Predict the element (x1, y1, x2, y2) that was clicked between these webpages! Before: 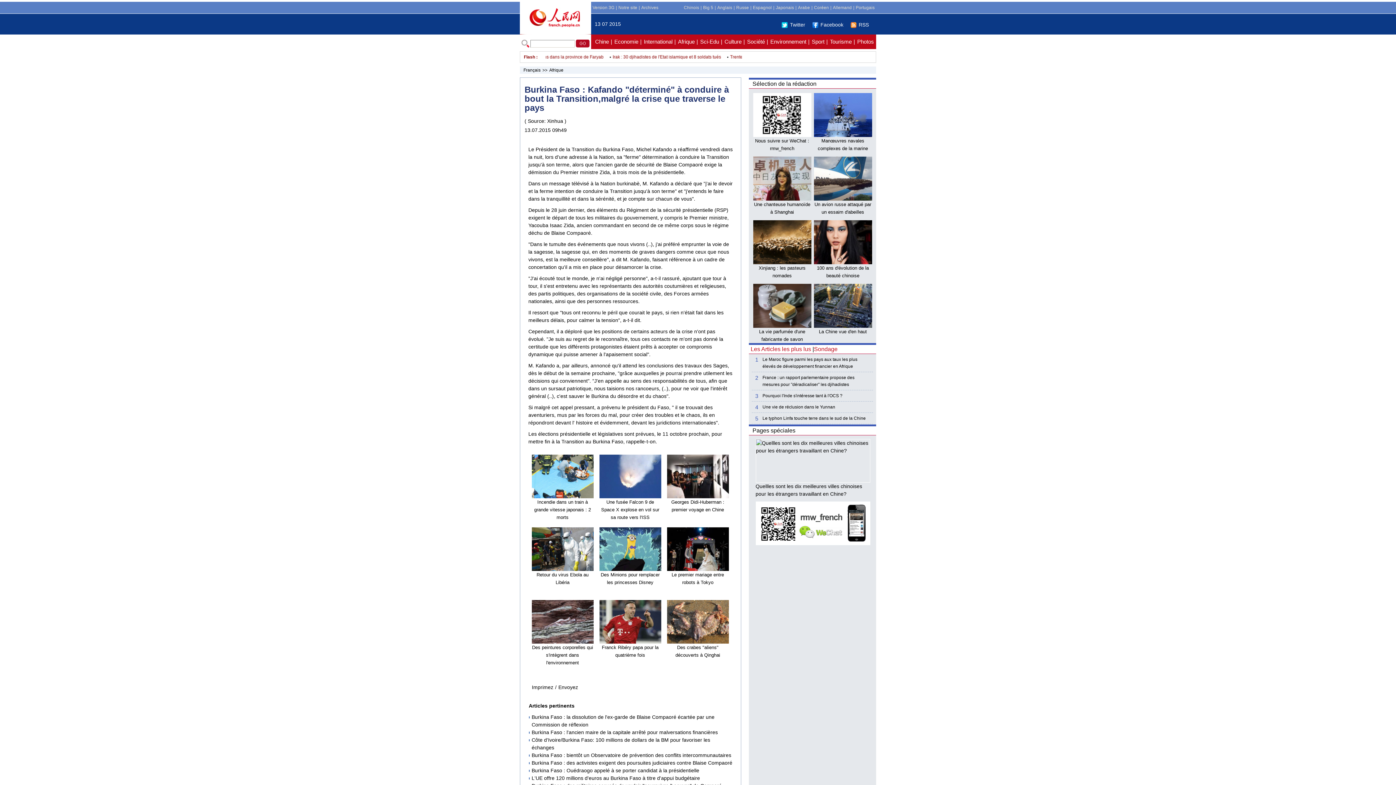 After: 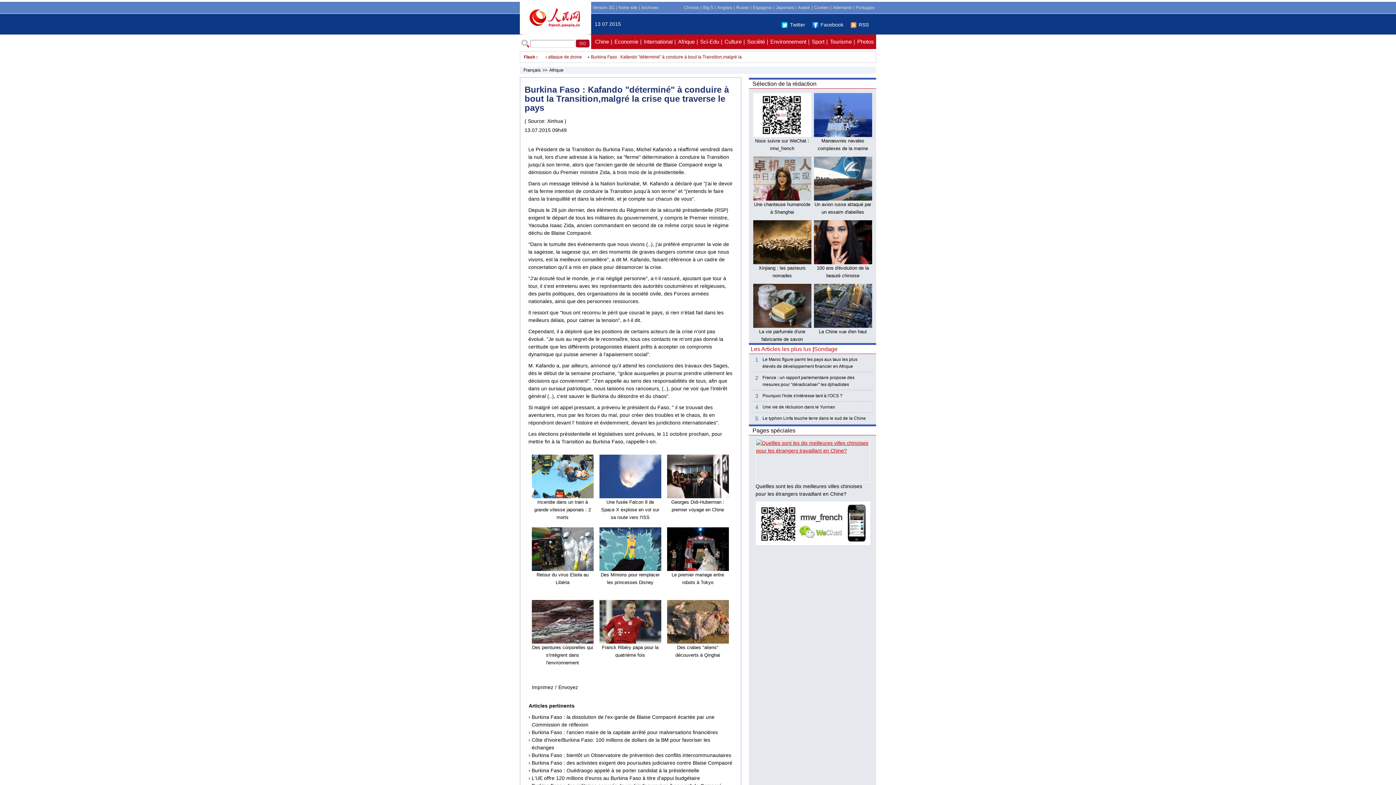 Action: bbox: (755, 439, 869, 482)